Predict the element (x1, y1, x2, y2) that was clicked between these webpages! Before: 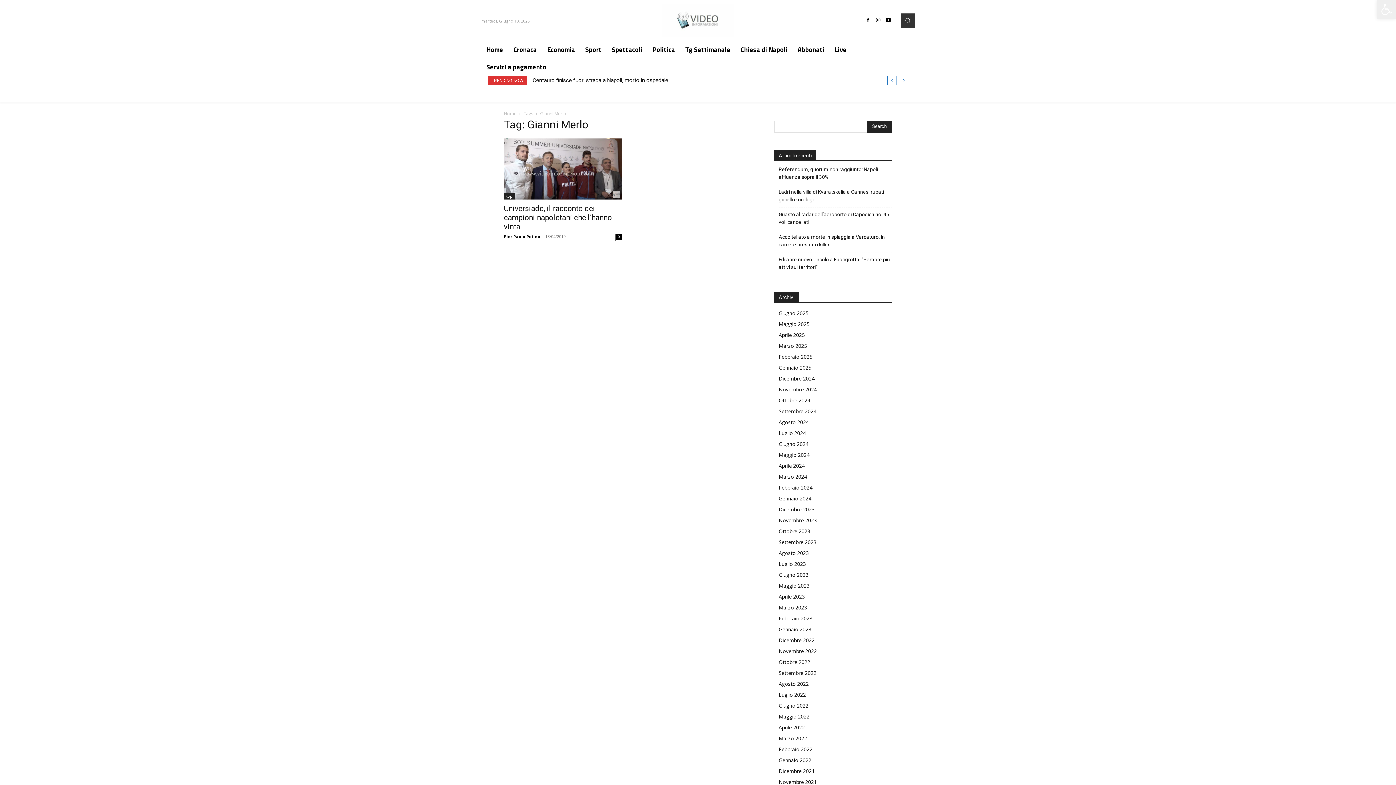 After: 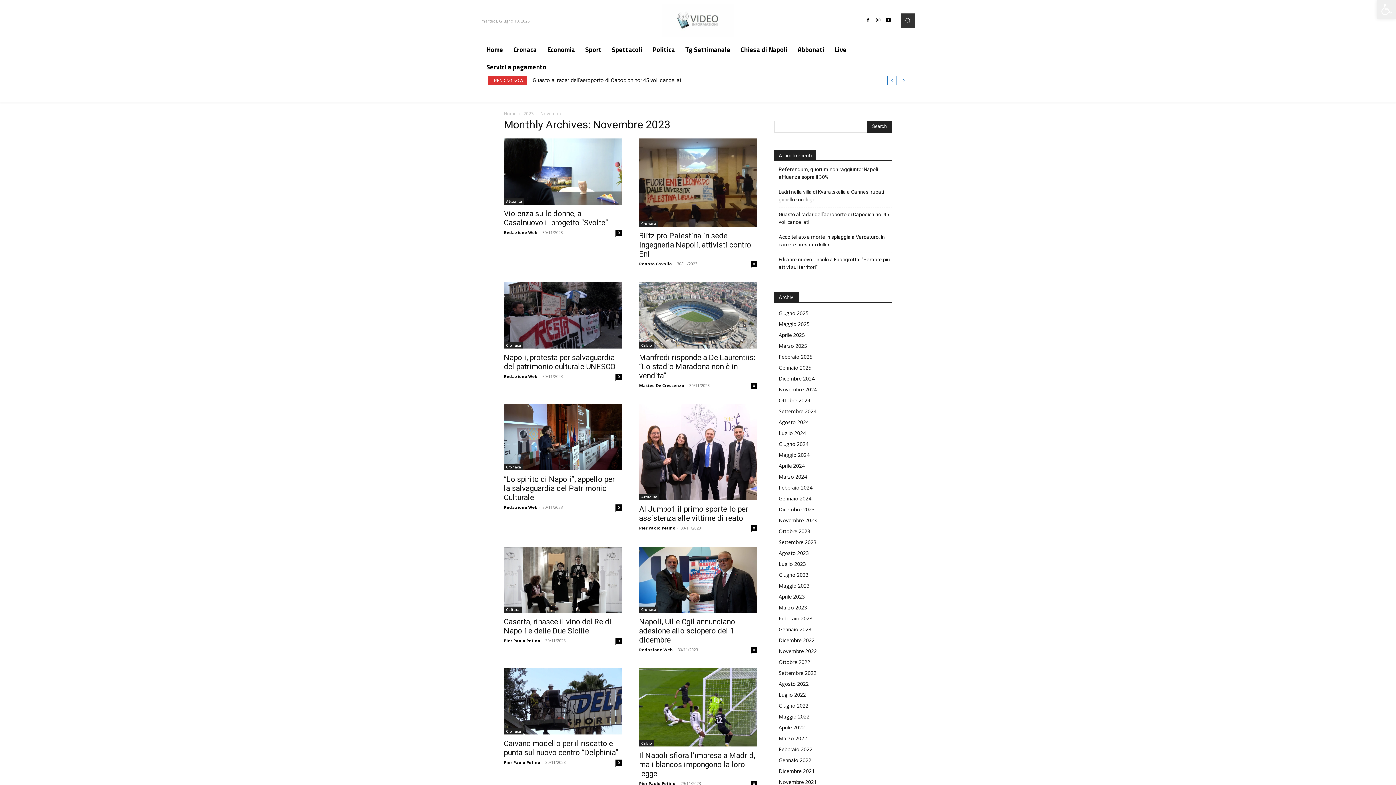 Action: bbox: (778, 516, 817, 523) label: Novembre 2023